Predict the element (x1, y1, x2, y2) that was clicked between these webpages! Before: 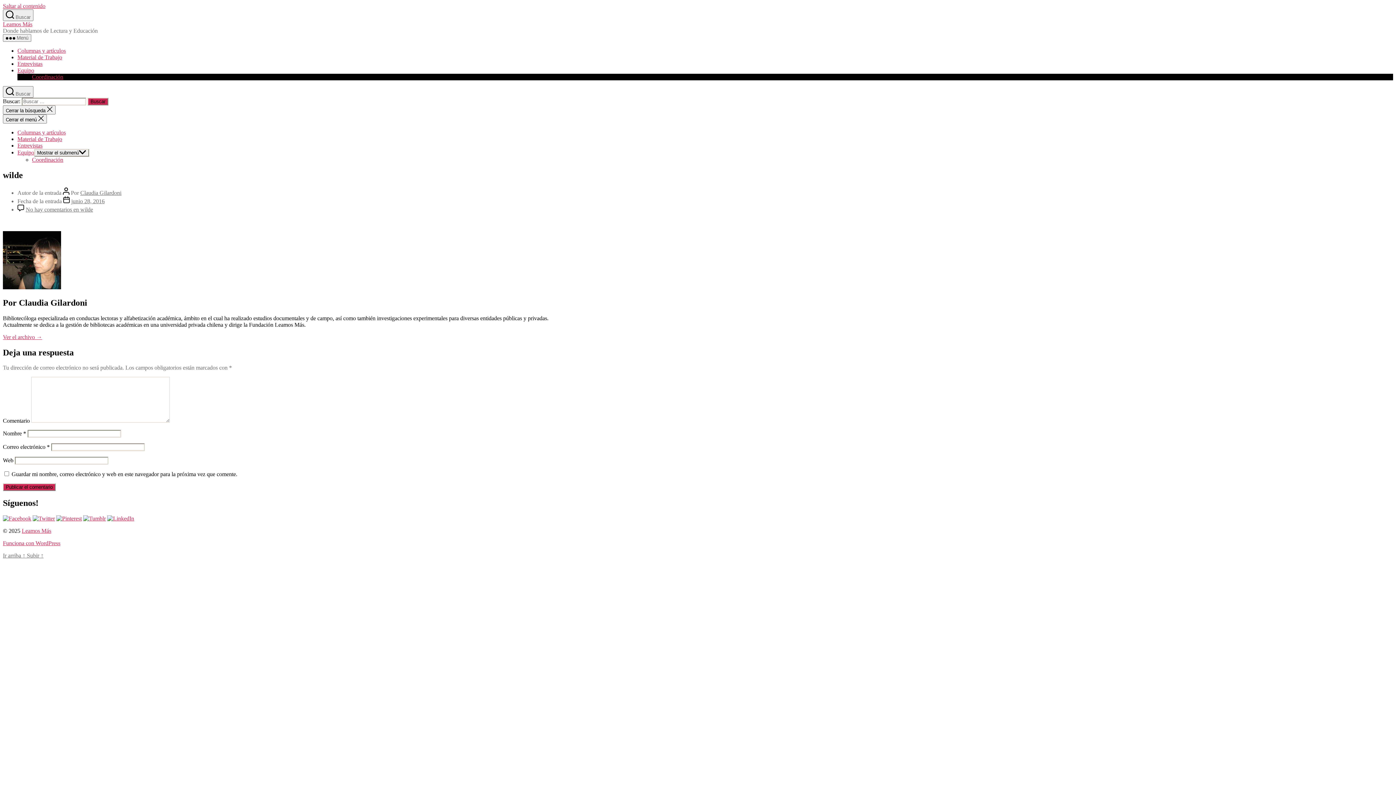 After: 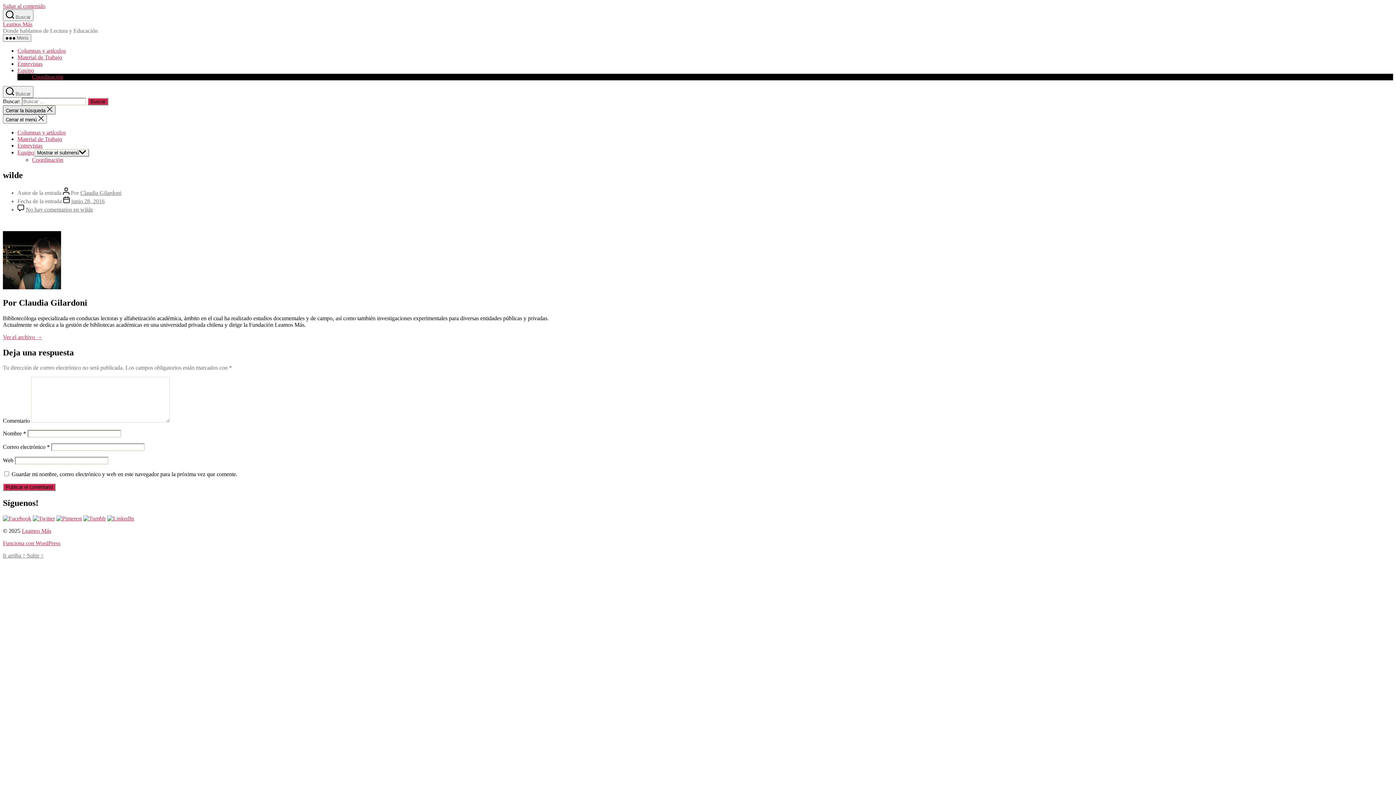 Action: bbox: (2, 105, 55, 114) label: Cerrar la búsqueda 